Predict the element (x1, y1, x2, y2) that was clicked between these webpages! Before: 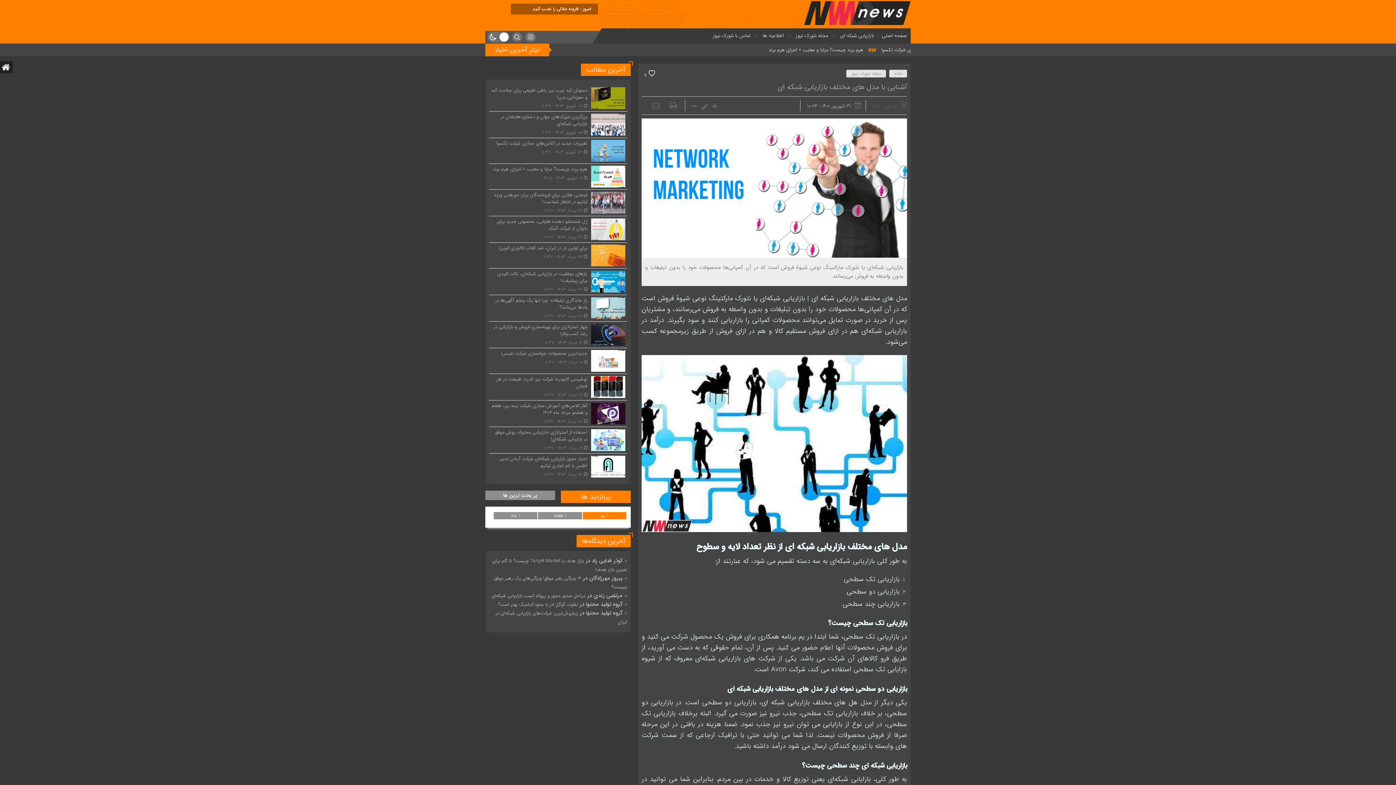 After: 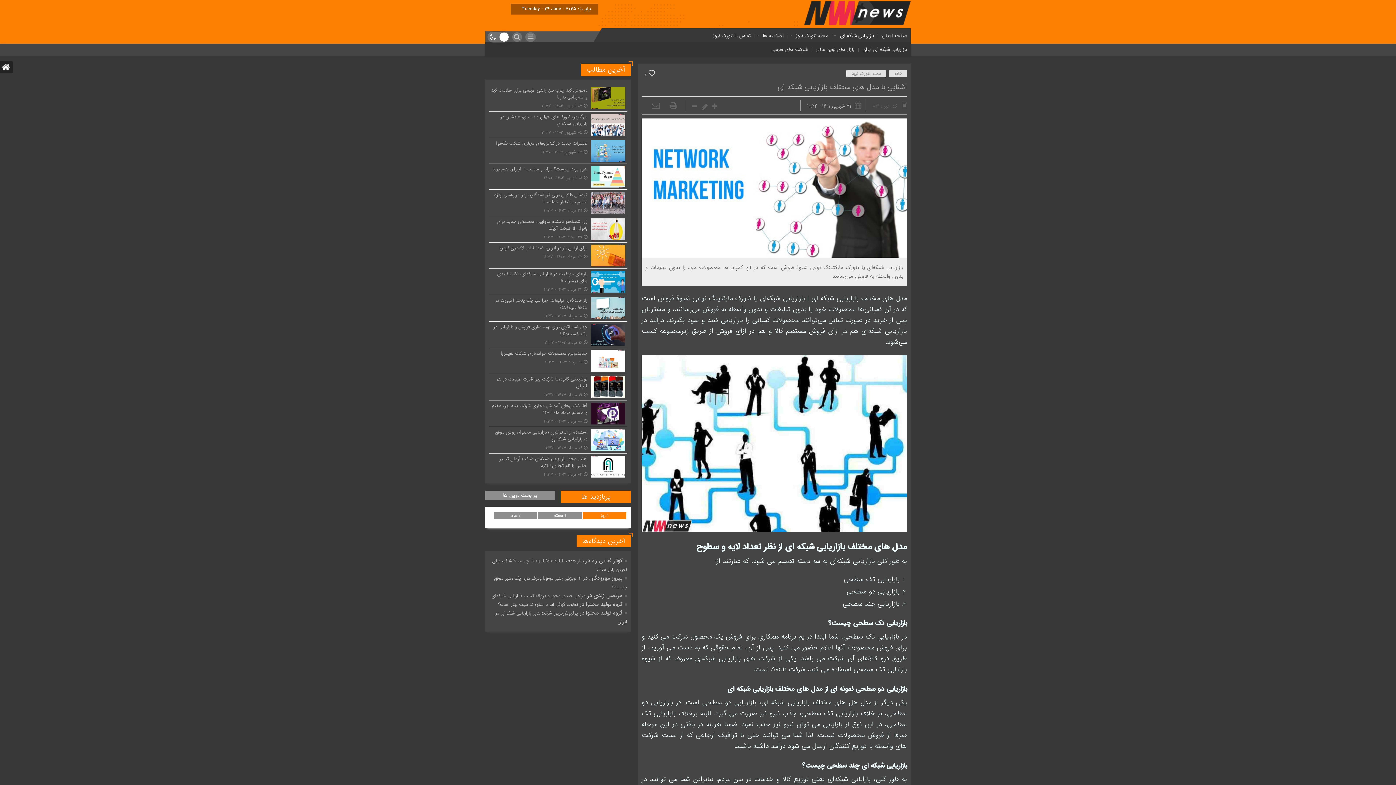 Action: bbox: (838, 31, 876, 39) label: بازاریابی شبکه ای